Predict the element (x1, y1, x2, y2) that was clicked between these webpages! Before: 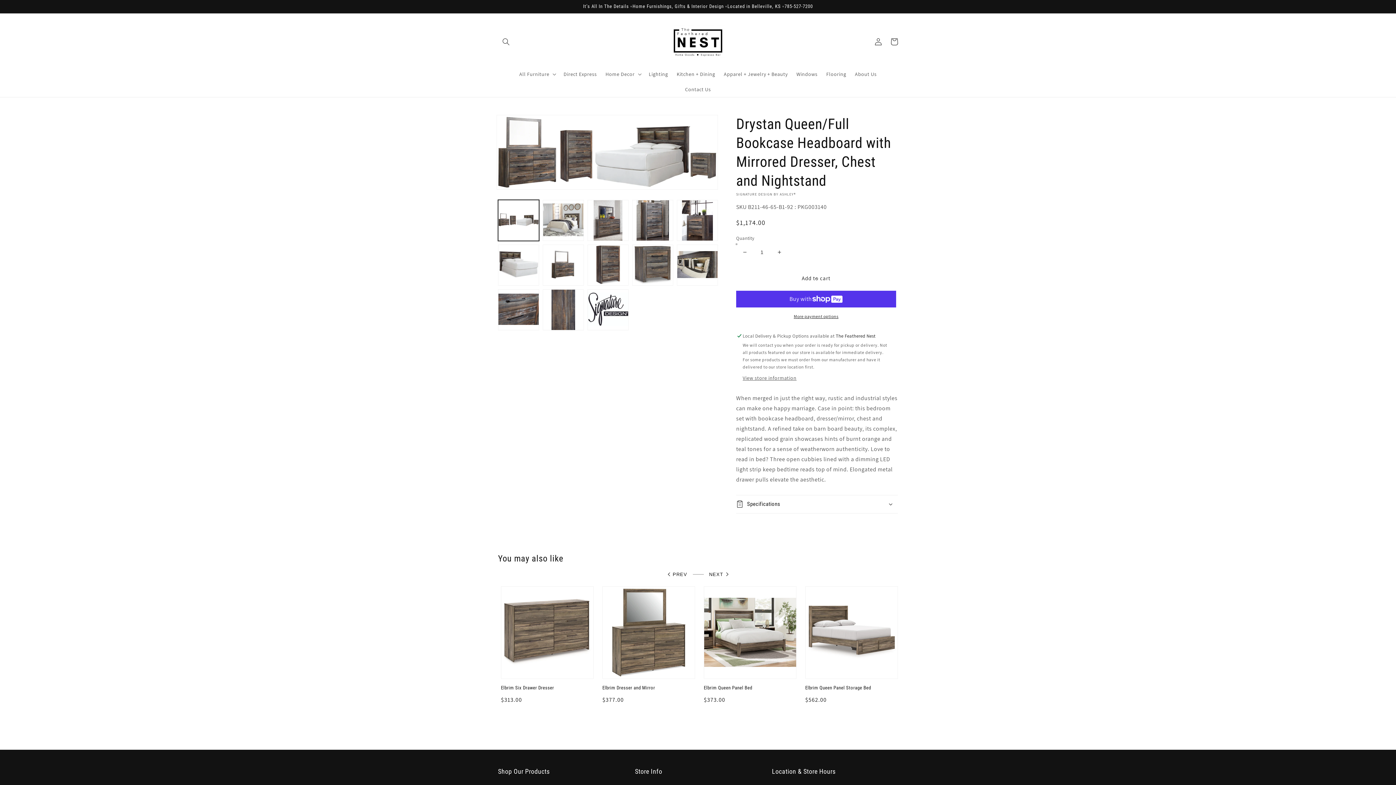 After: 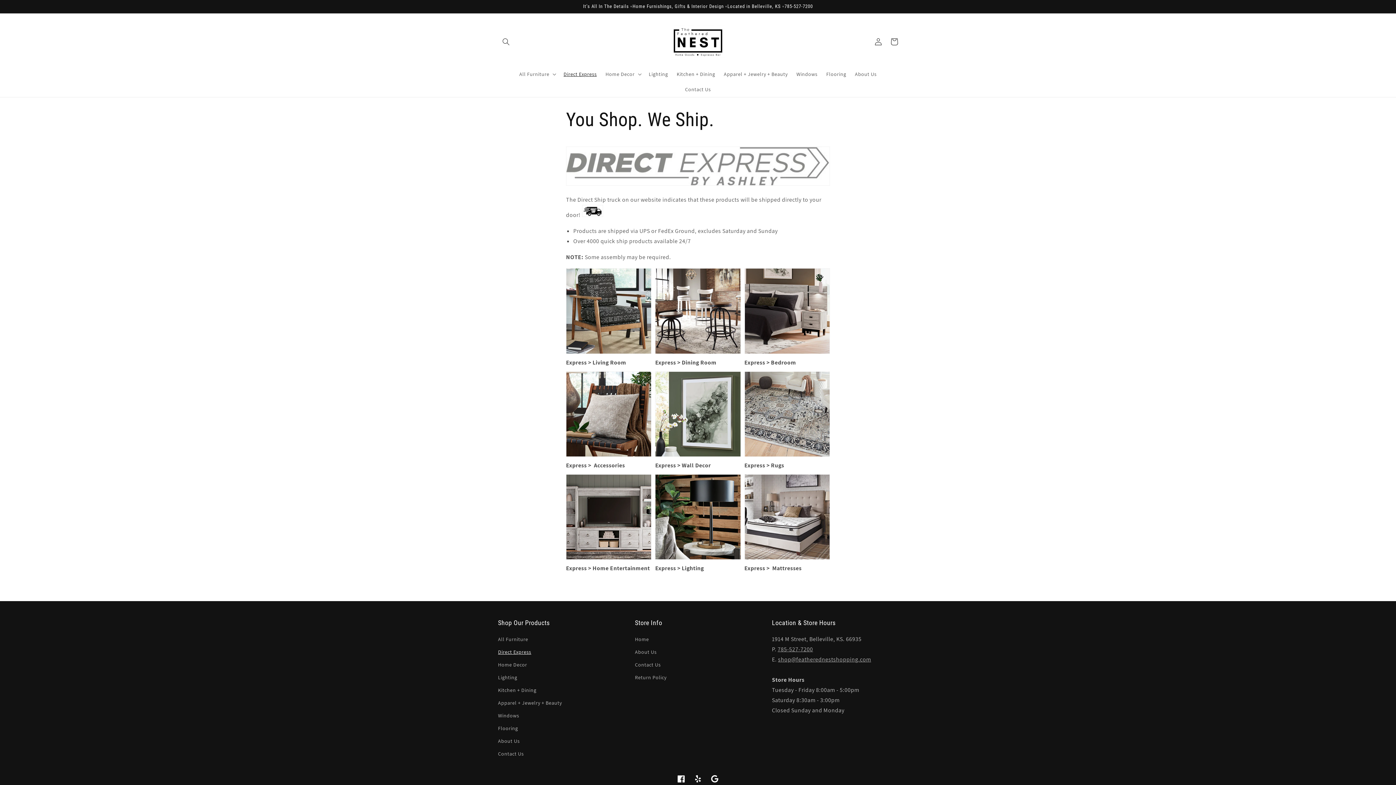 Action: label: Direct Express bbox: (559, 66, 601, 81)